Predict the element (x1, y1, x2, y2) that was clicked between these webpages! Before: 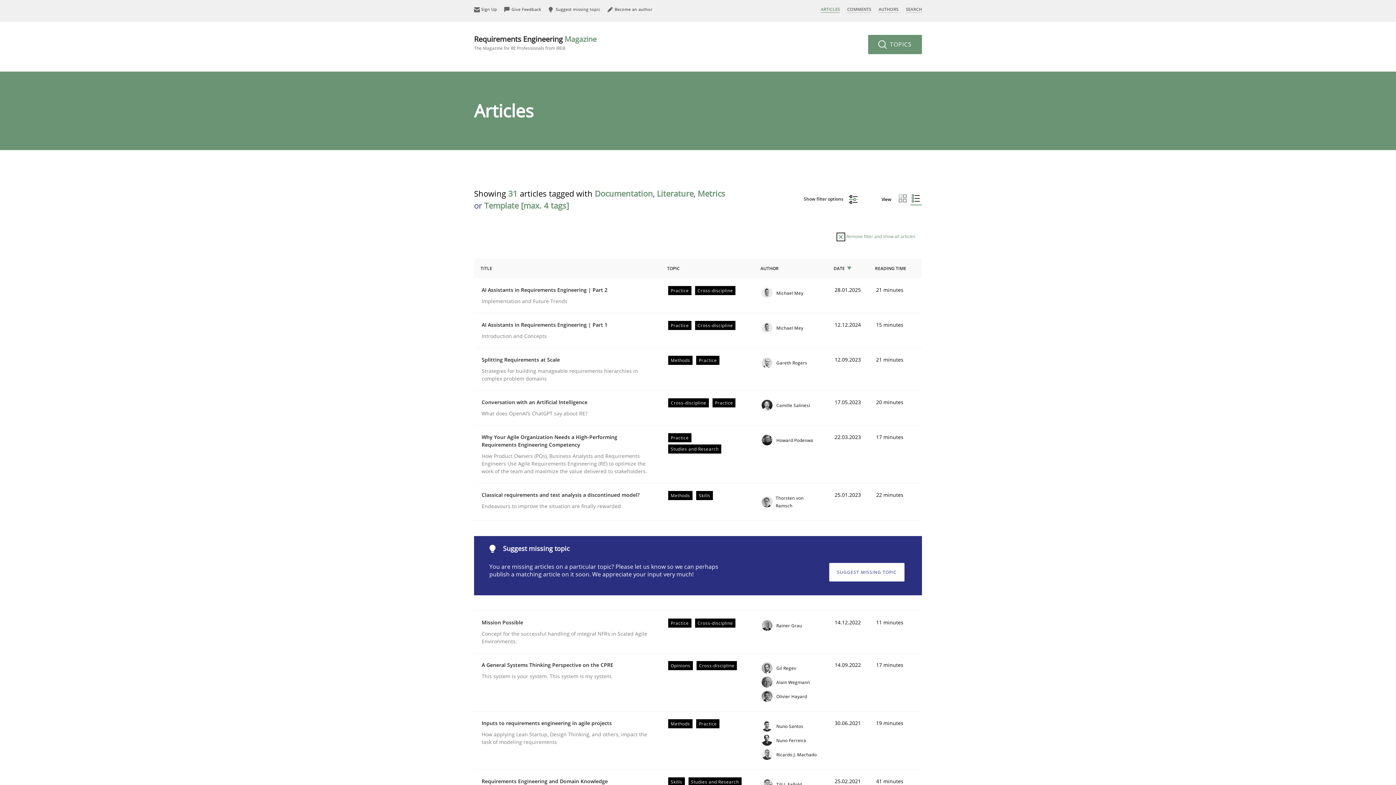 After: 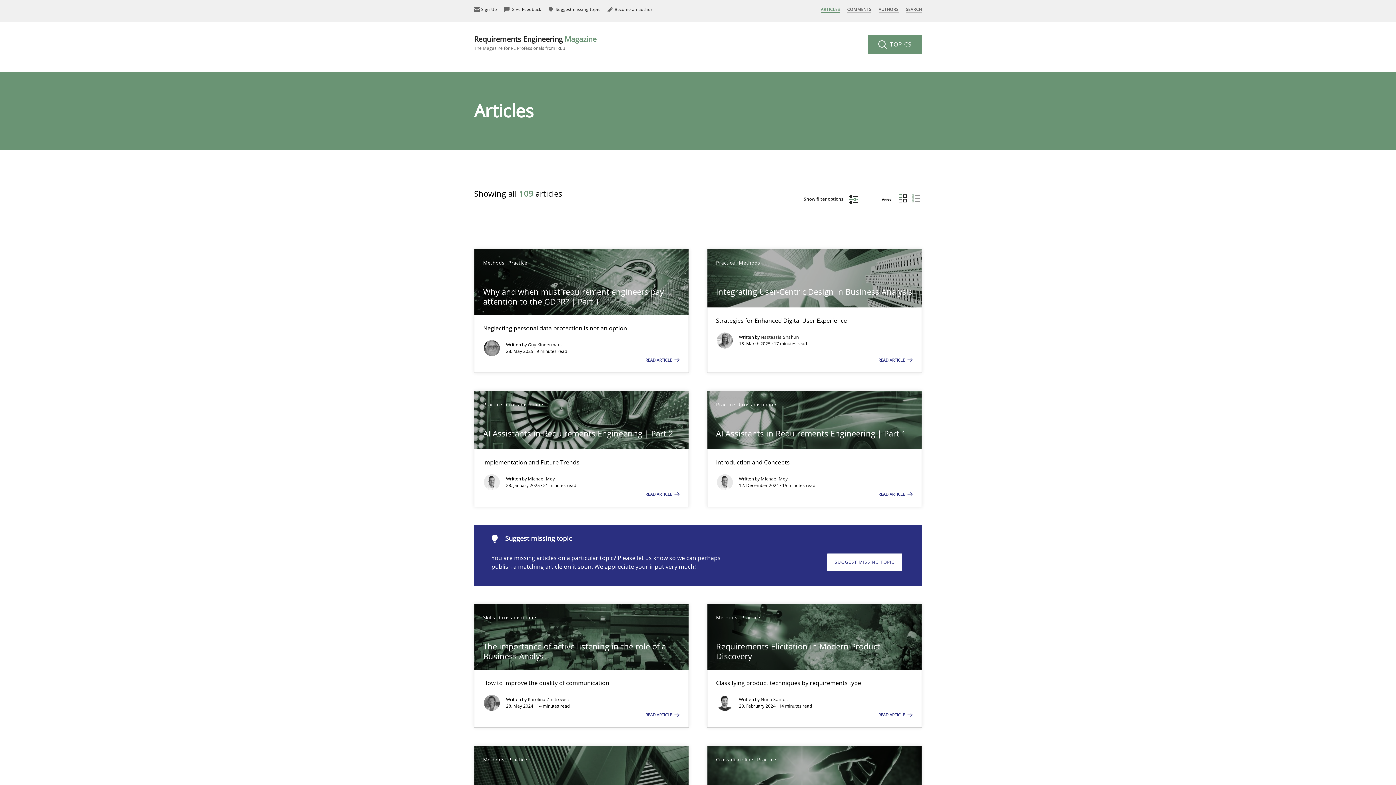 Action: label: ARTICLES bbox: (821, 6, 840, 12)